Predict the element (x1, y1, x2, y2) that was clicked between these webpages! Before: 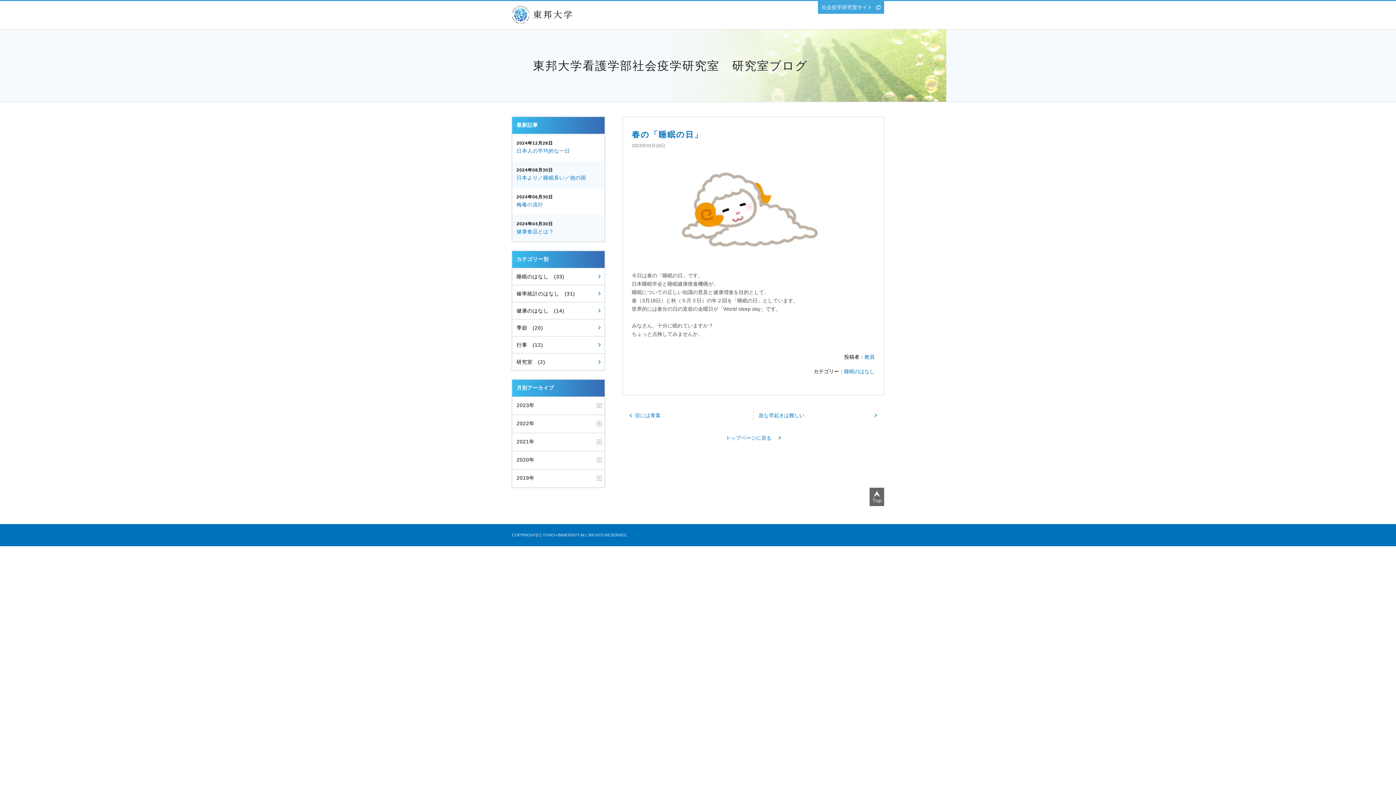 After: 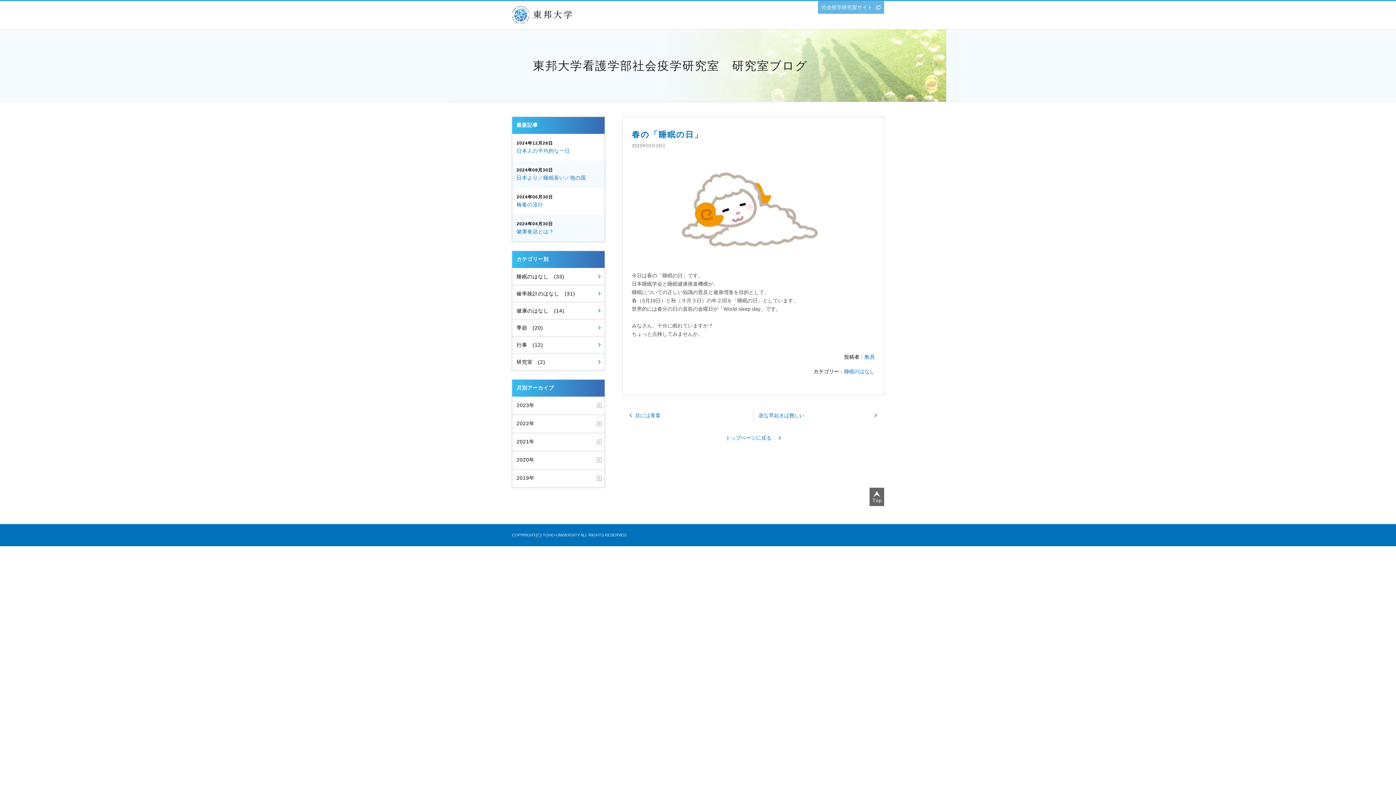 Action: bbox: (818, 1, 884, 13) label: 社会疫学研究室サイト